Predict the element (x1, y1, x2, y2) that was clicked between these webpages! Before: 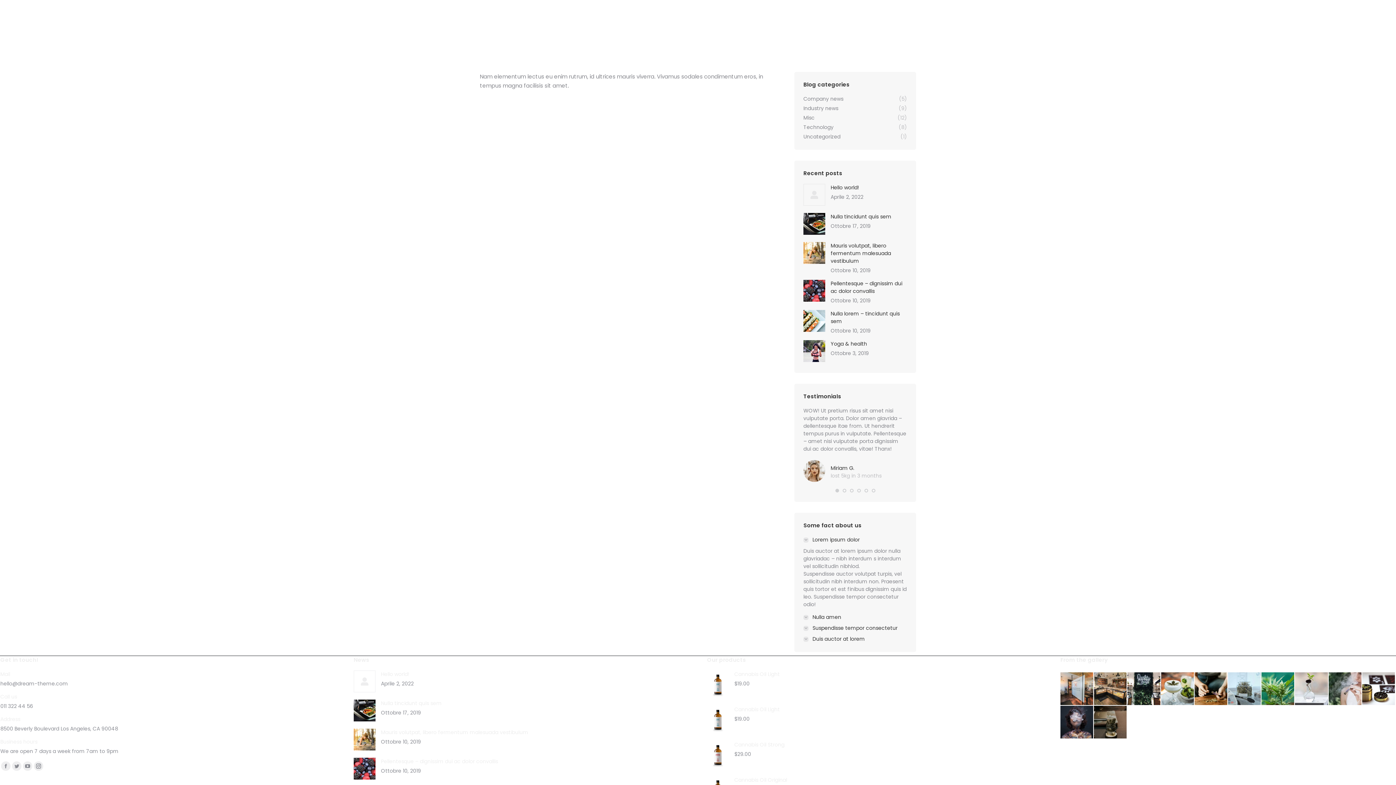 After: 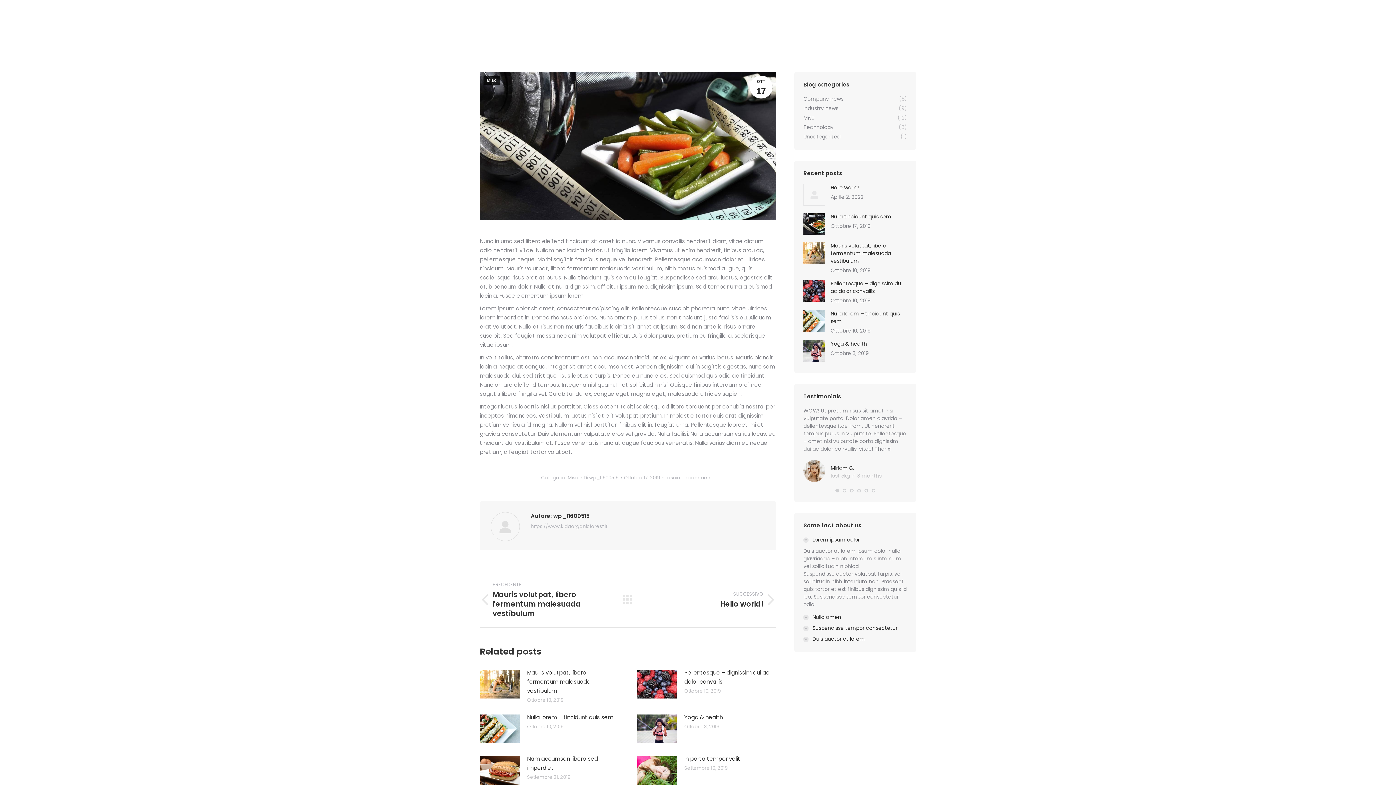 Action: label: Immagine del post bbox: (803, 213, 825, 234)